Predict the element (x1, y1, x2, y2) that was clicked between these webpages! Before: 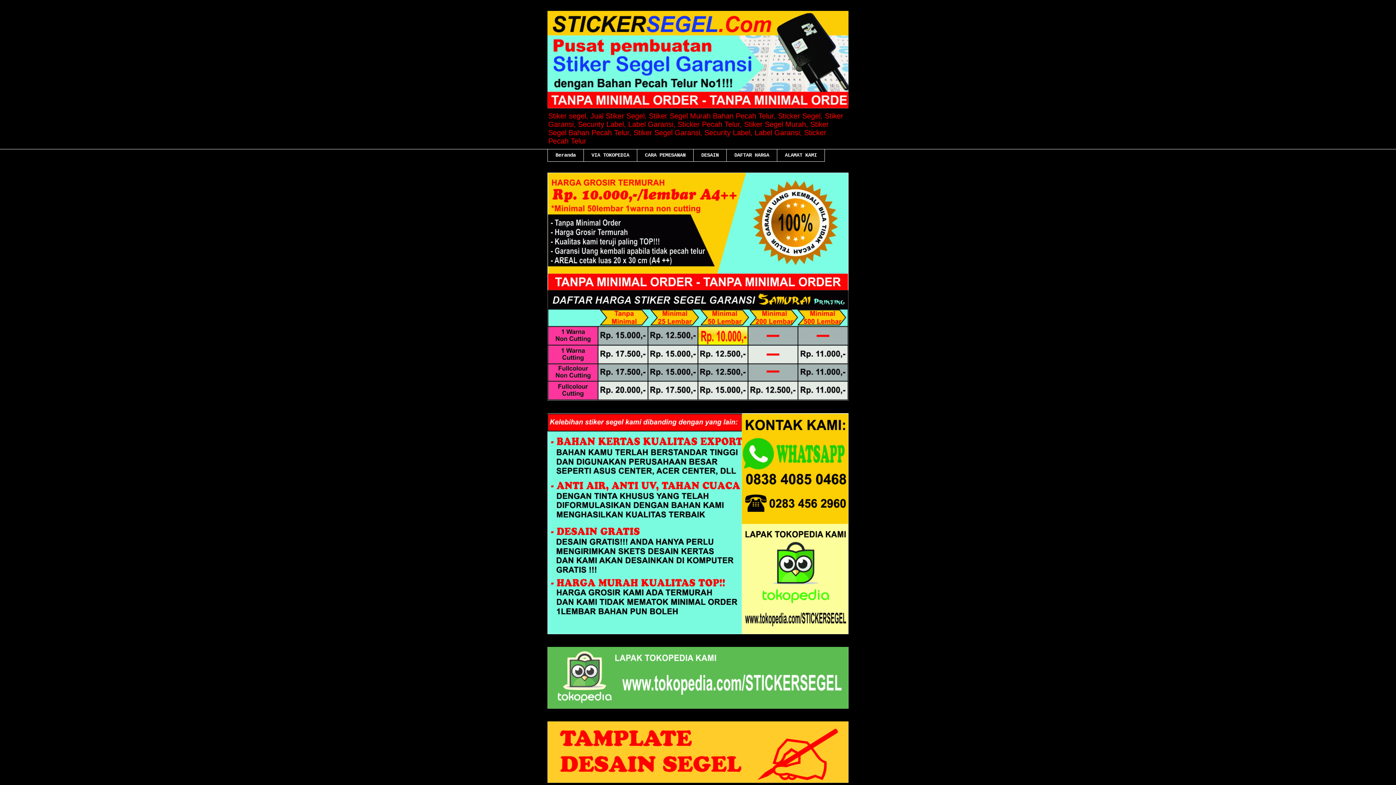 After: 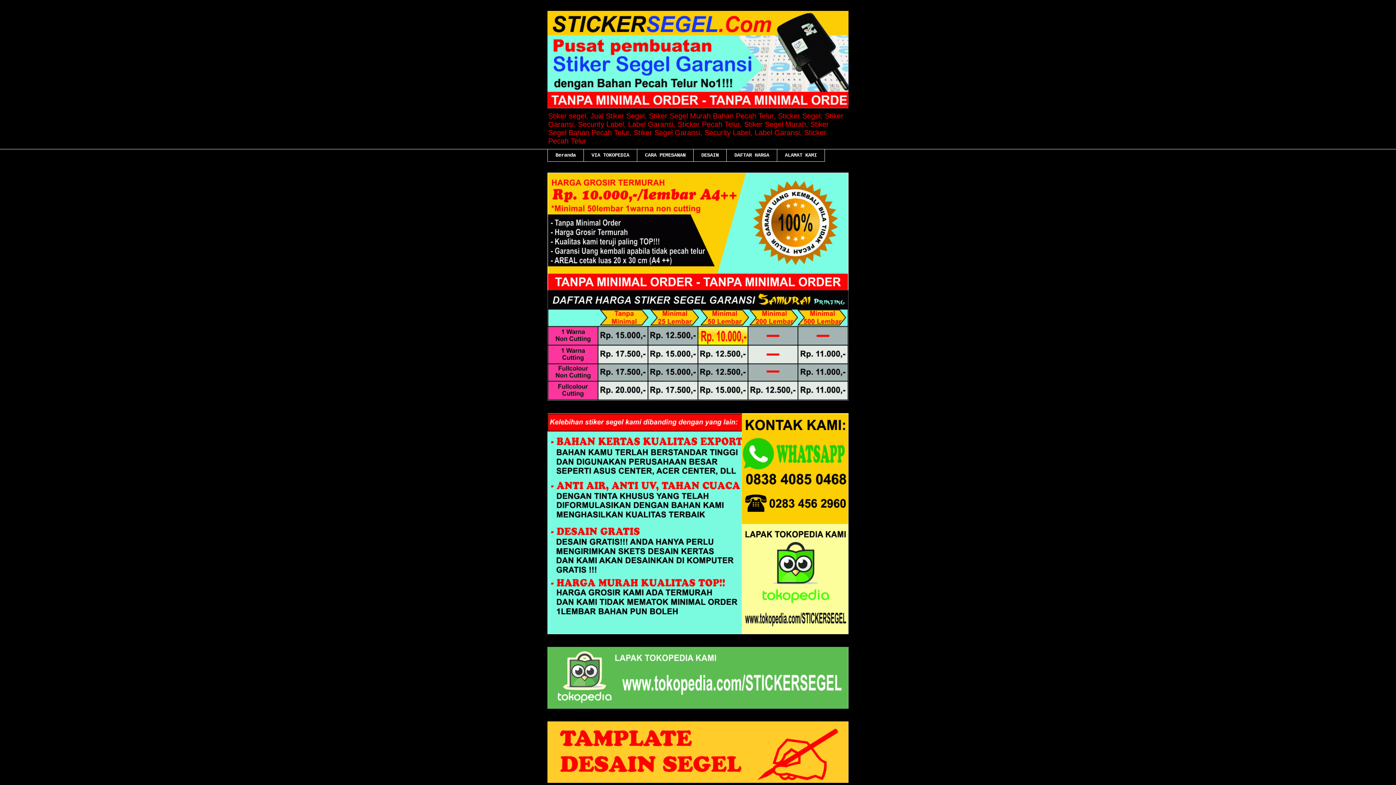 Action: label: DESAIN bbox: (693, 149, 726, 161)